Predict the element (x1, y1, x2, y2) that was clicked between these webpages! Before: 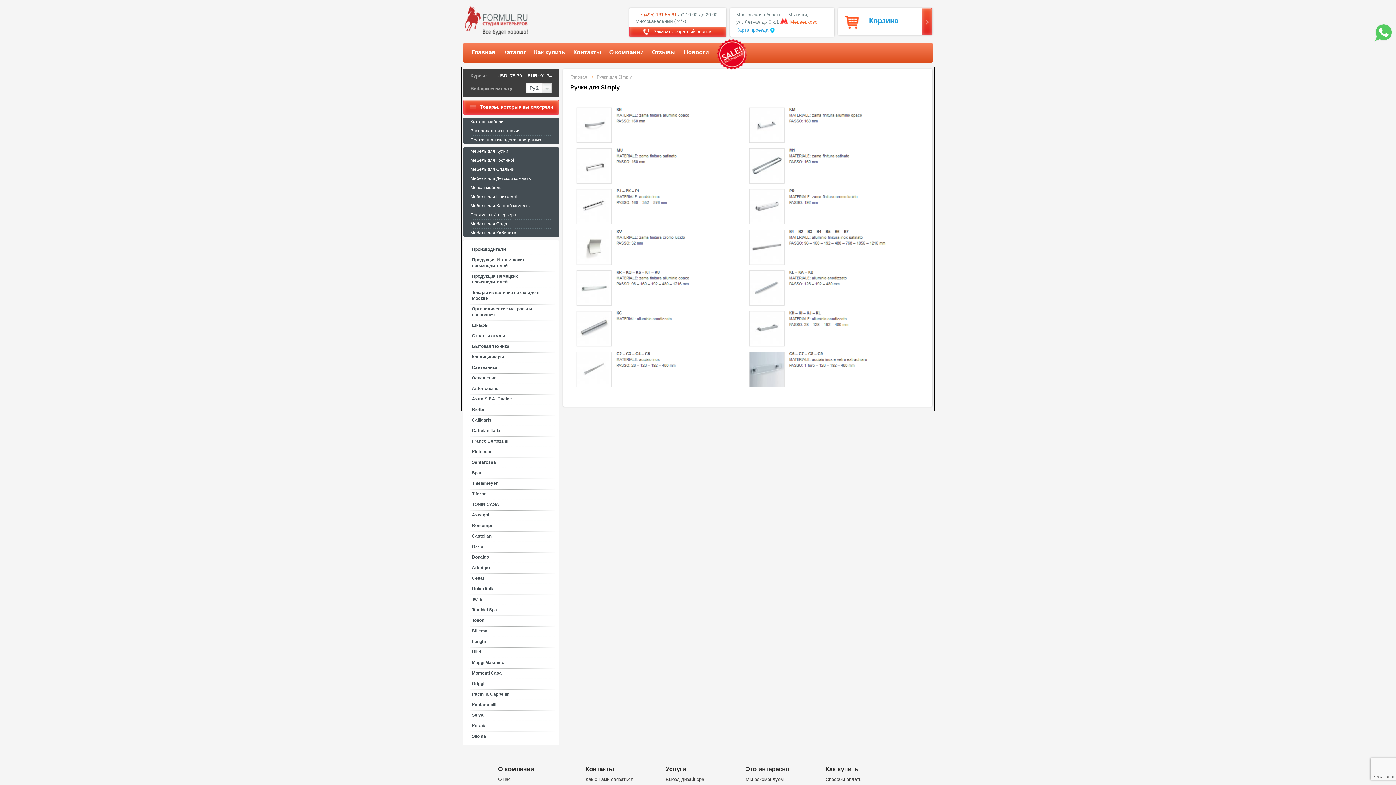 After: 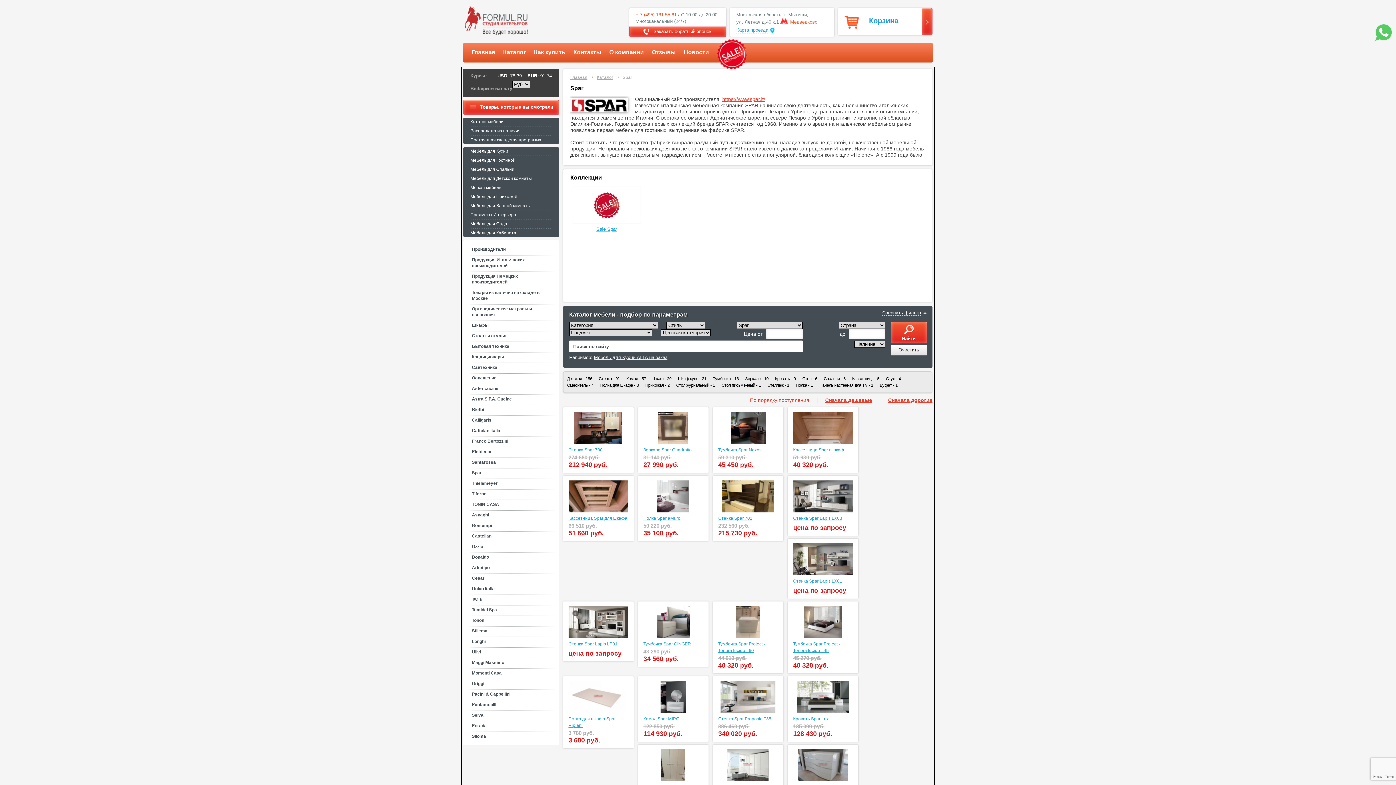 Action: bbox: (464, 468, 557, 477) label: Spar